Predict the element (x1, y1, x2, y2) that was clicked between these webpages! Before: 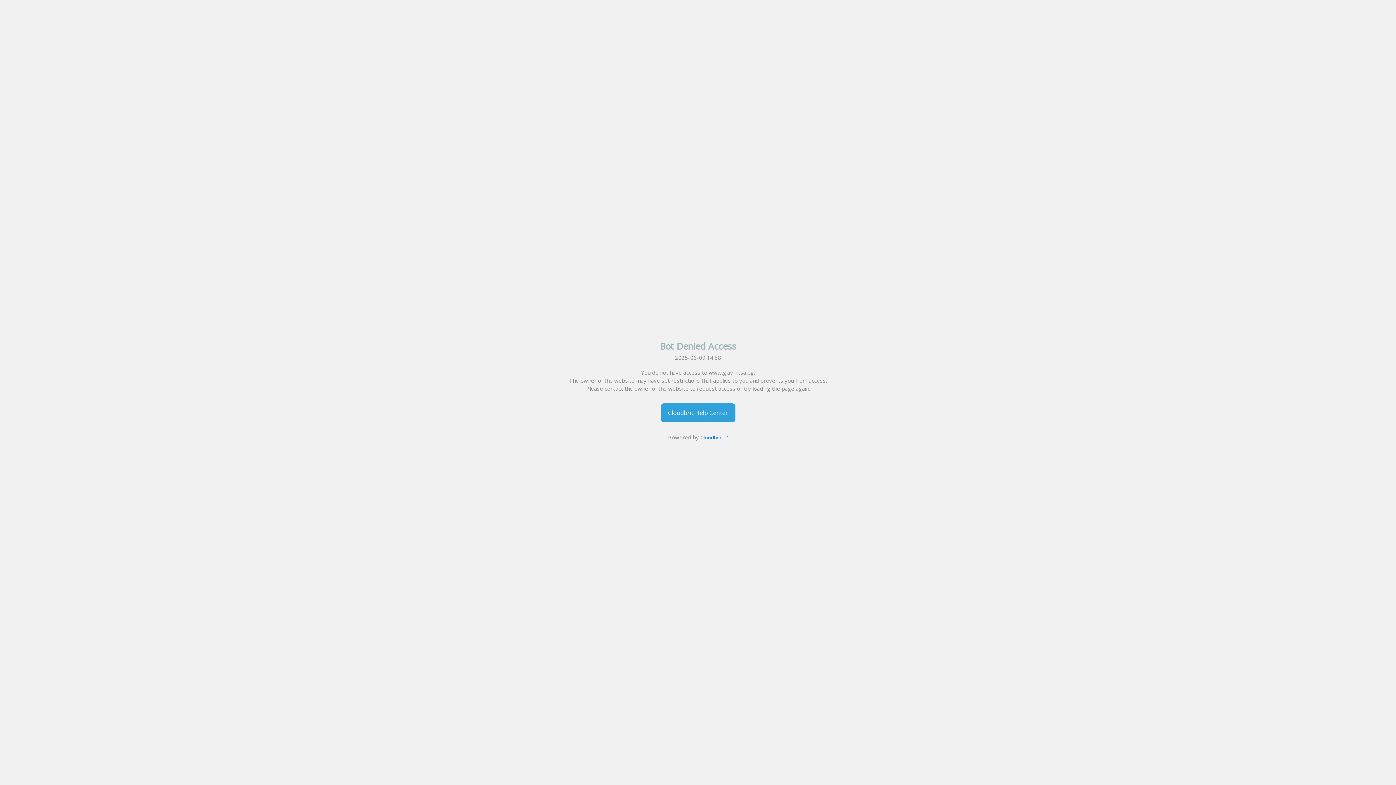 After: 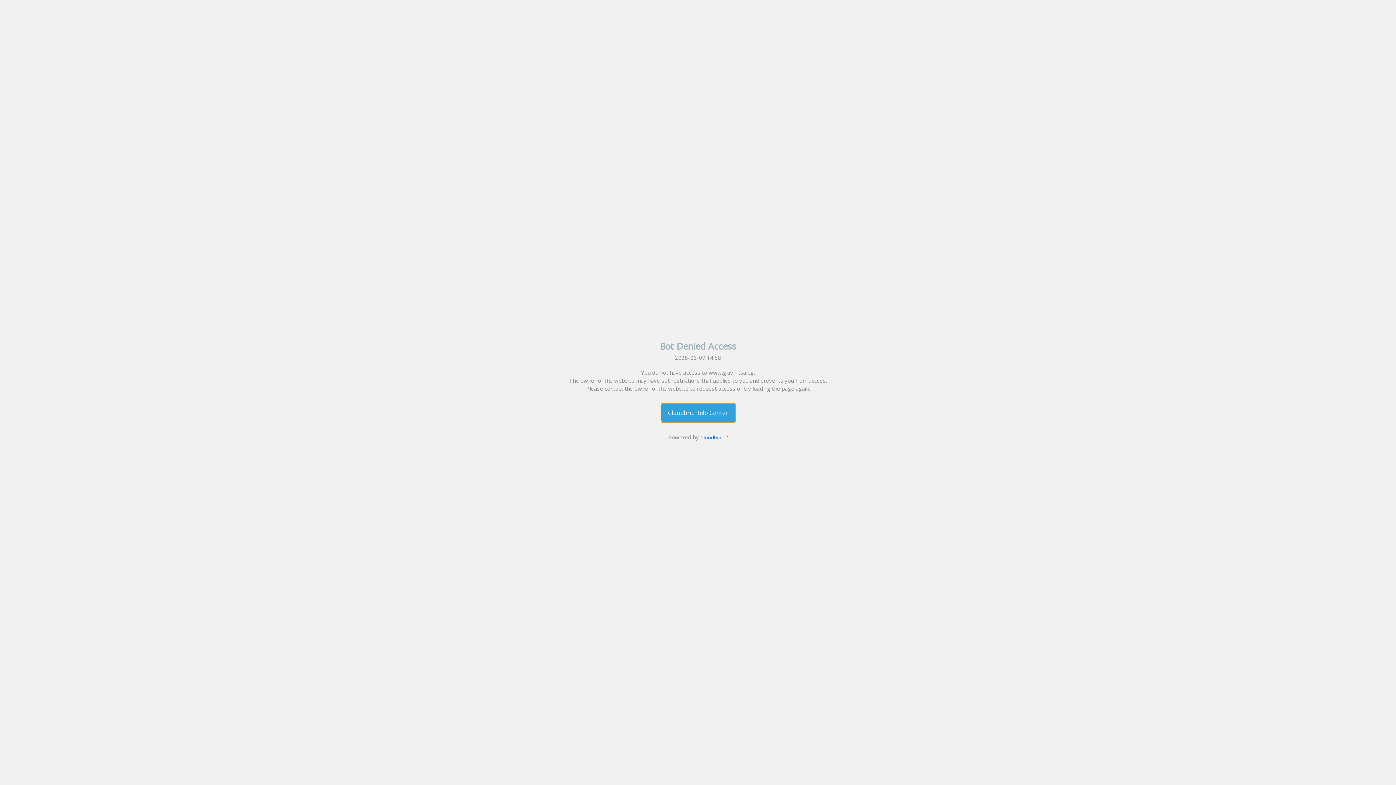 Action: label: Cloudbric Help Center bbox: (660, 403, 735, 422)